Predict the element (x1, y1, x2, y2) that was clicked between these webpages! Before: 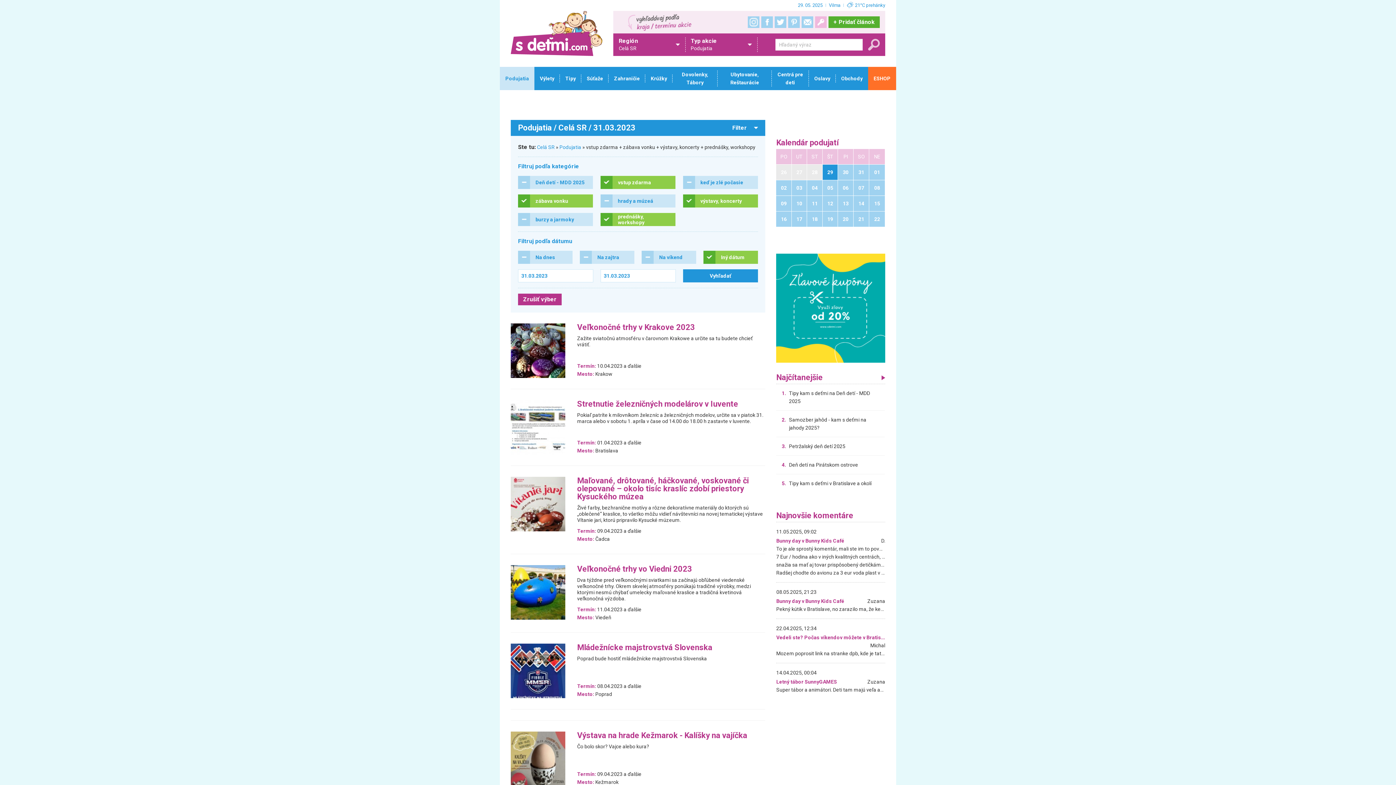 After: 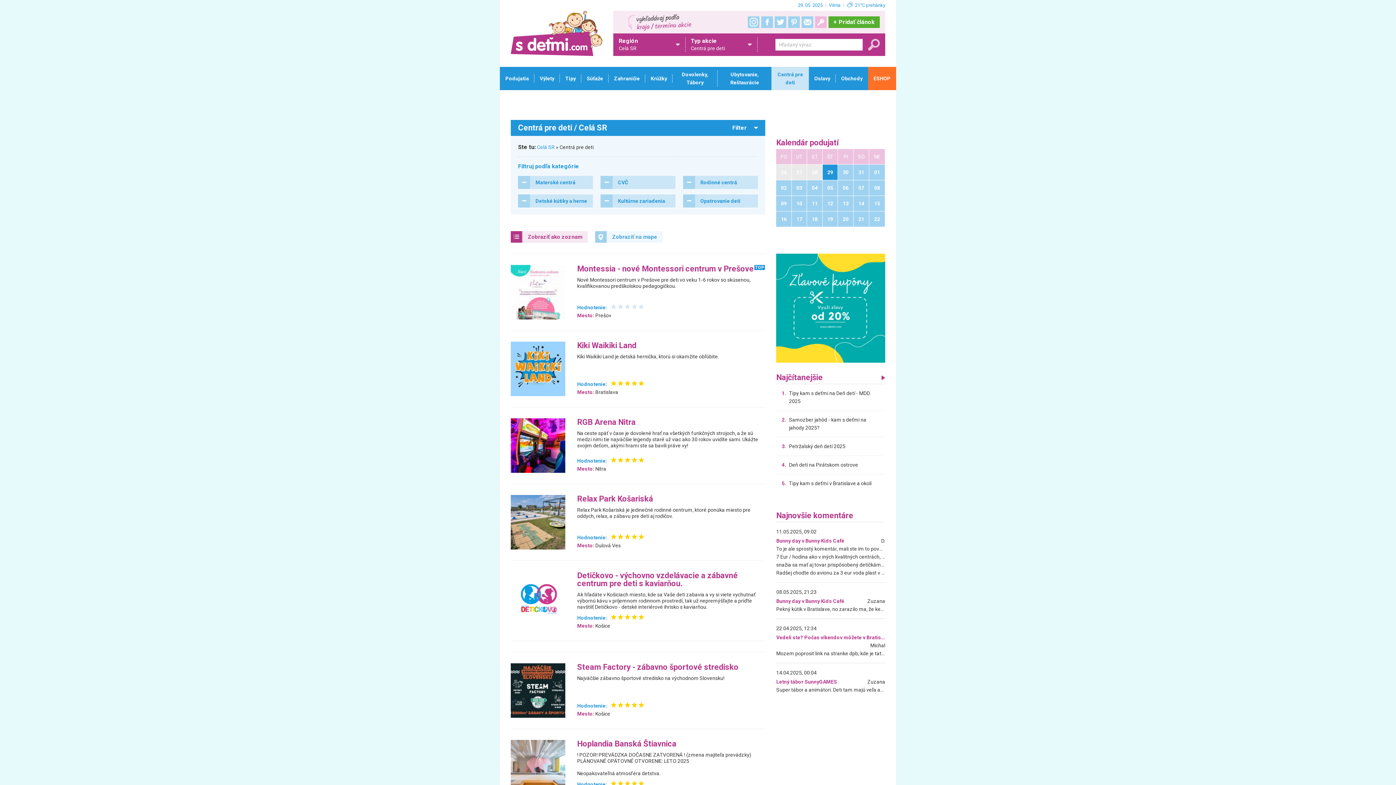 Action: label: Centrá pre deti bbox: (772, 66, 809, 90)